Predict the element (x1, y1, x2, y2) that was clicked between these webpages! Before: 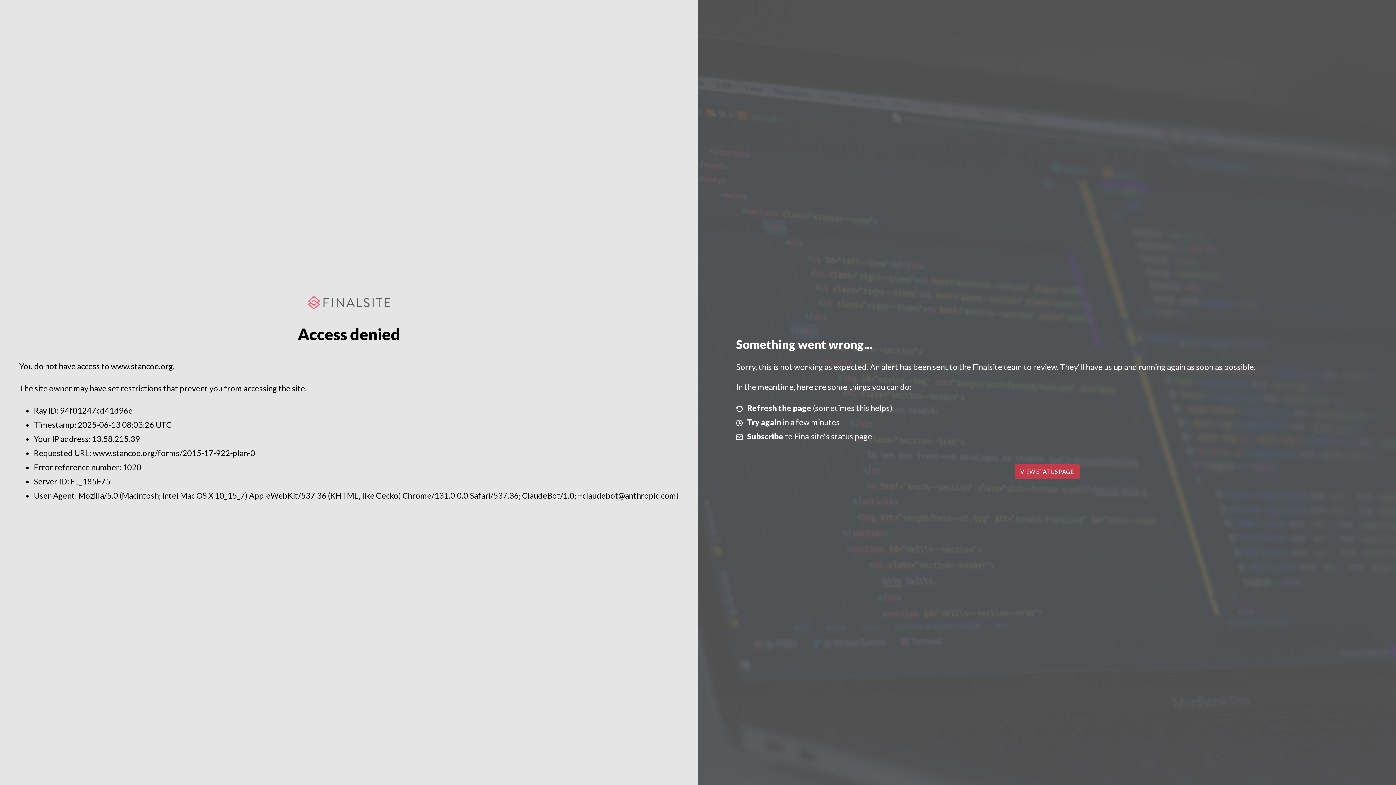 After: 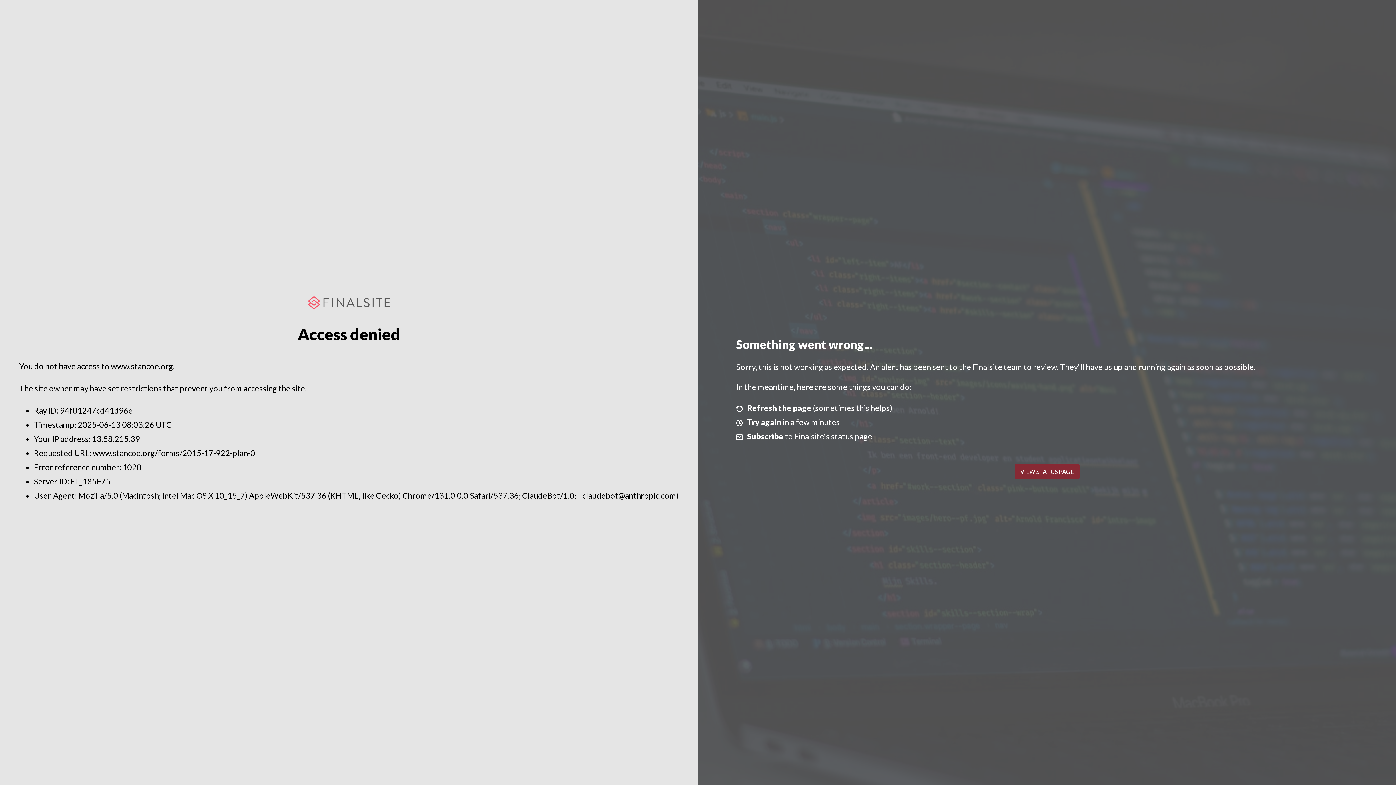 Action: bbox: (1014, 464, 1079, 479) label: VIEW STATUS PAGE